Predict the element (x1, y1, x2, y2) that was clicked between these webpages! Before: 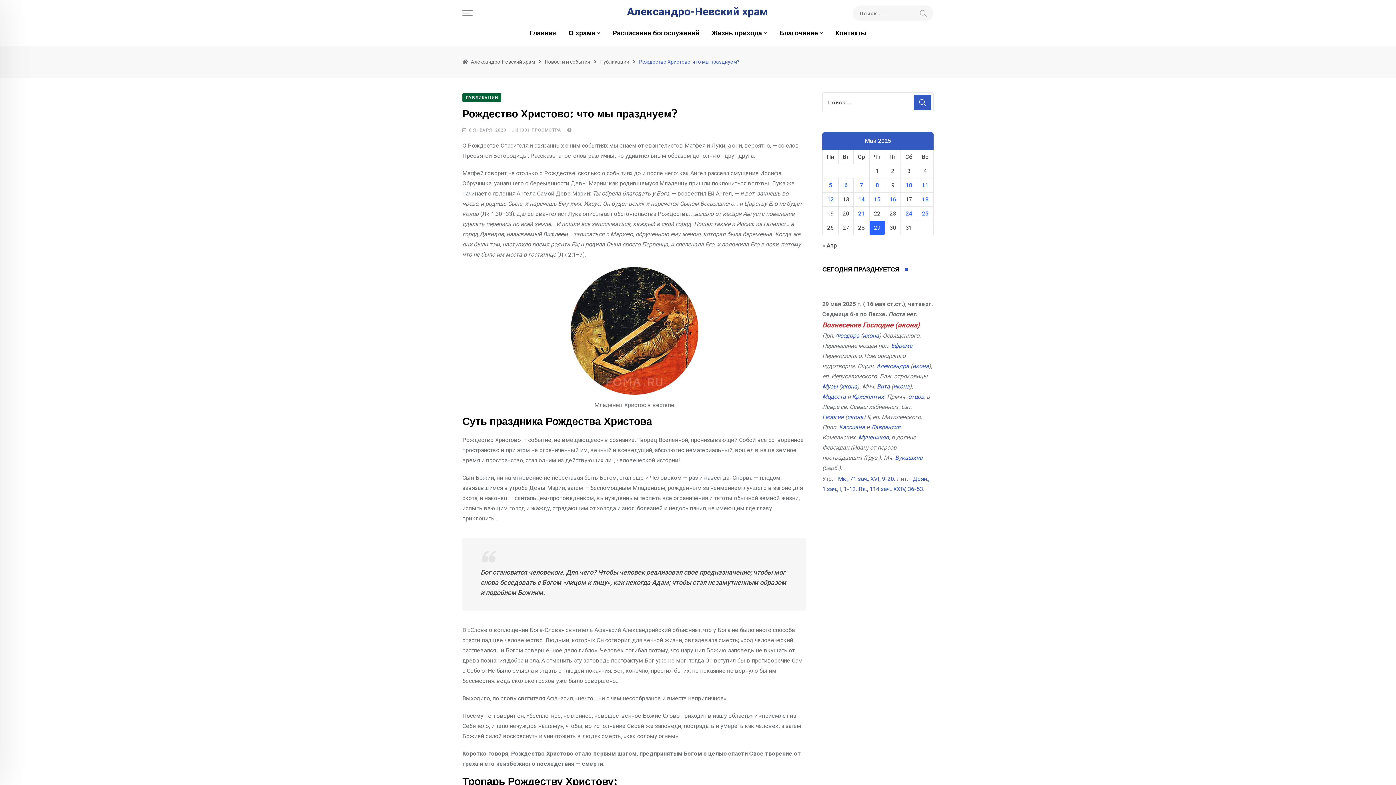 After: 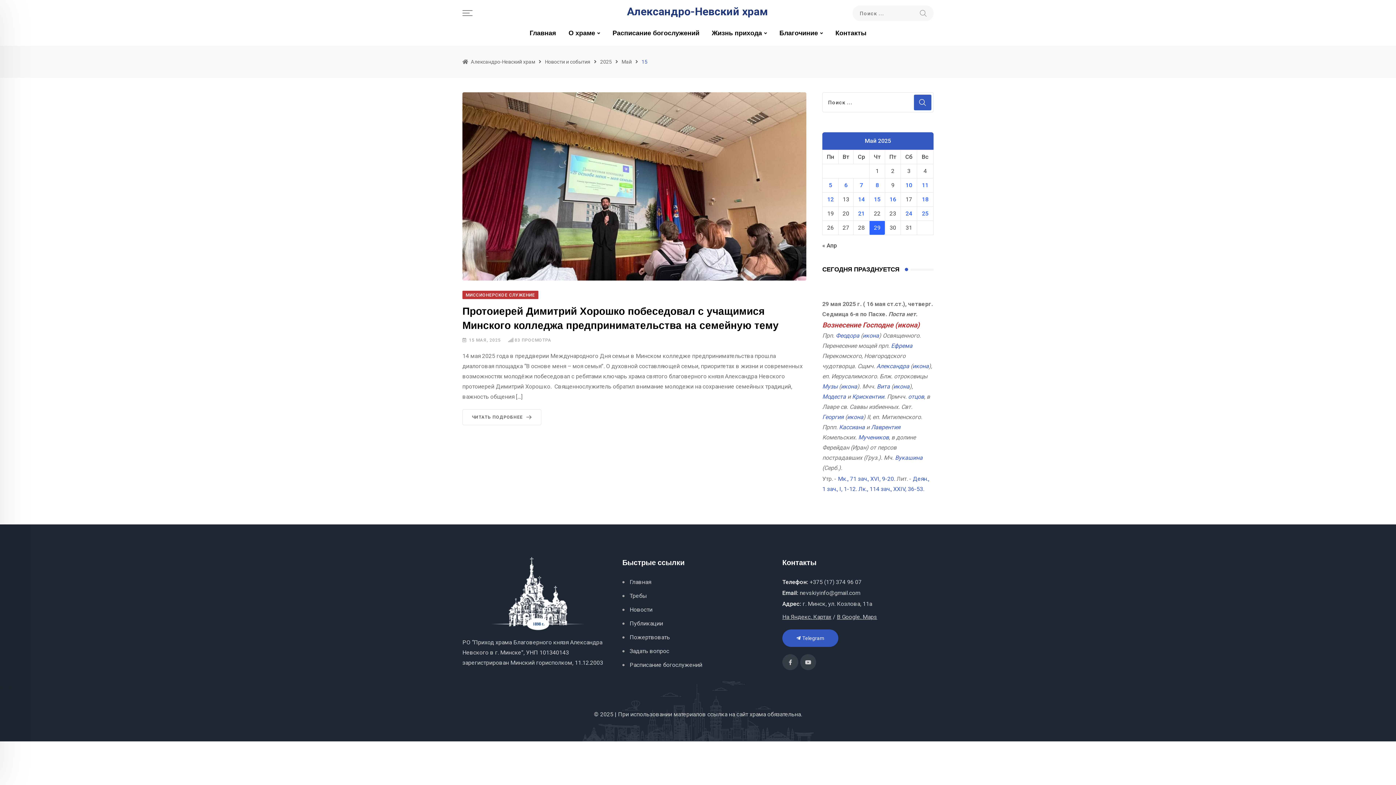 Action: label: Записи, опубликованные 15.05.2025 bbox: (874, 196, 880, 203)